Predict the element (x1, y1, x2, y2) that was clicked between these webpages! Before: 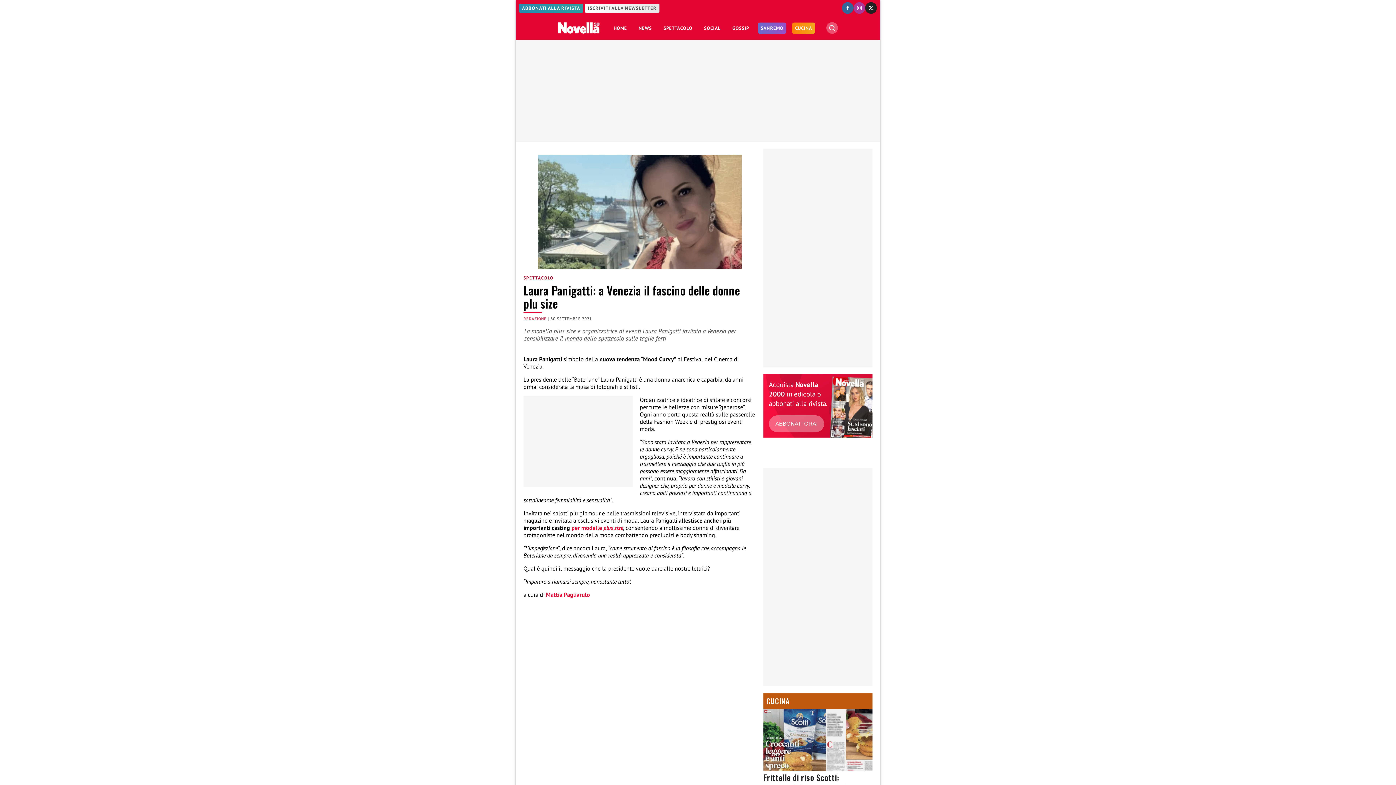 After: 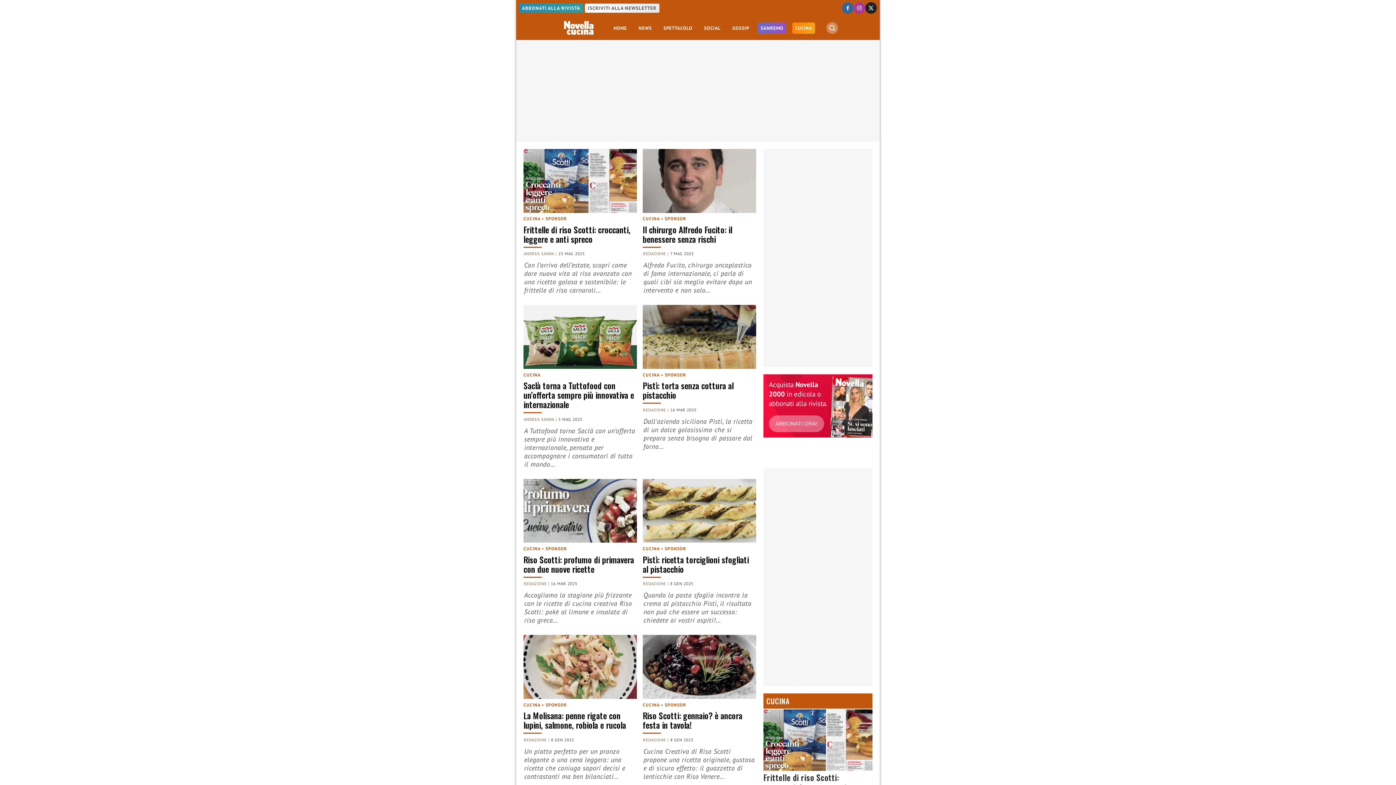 Action: bbox: (763, 693, 872, 709) label: CUCINA